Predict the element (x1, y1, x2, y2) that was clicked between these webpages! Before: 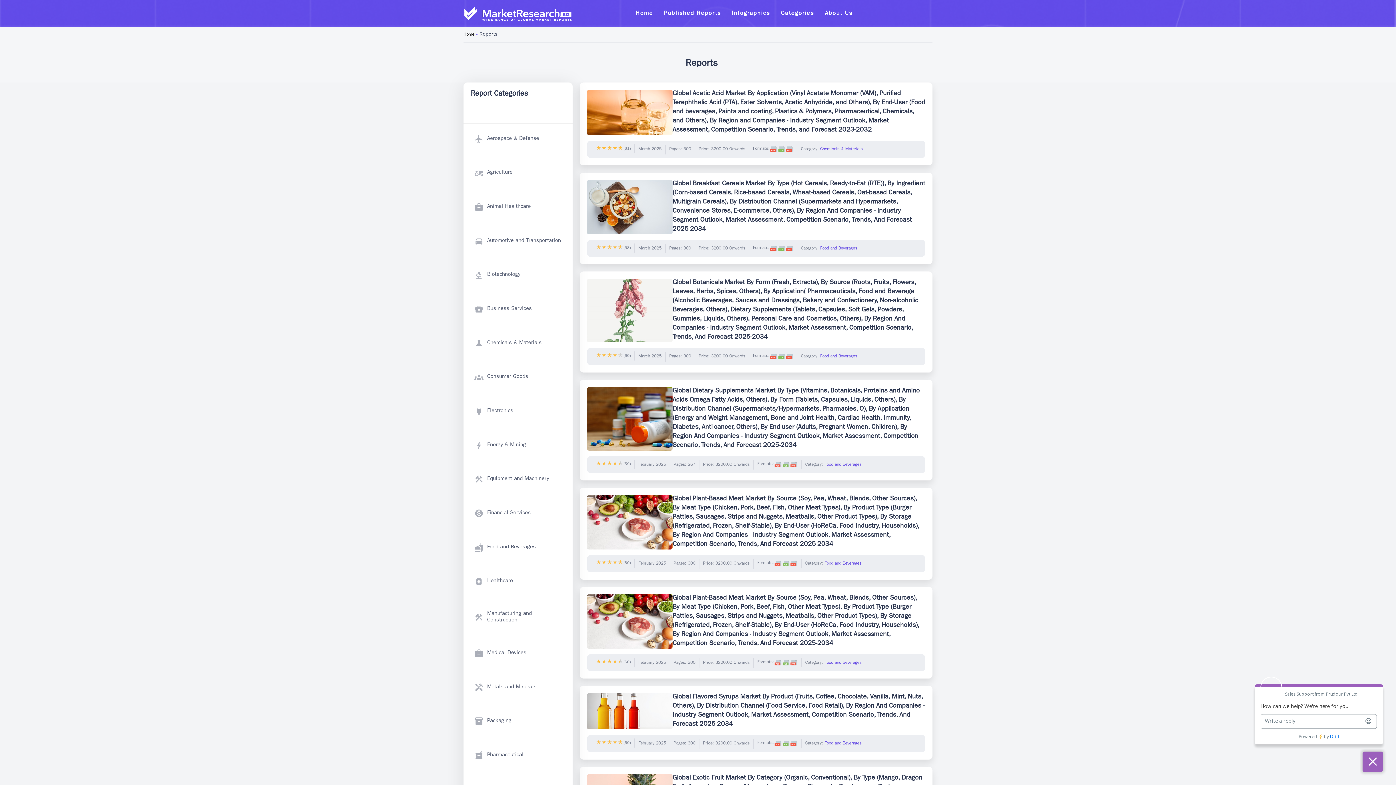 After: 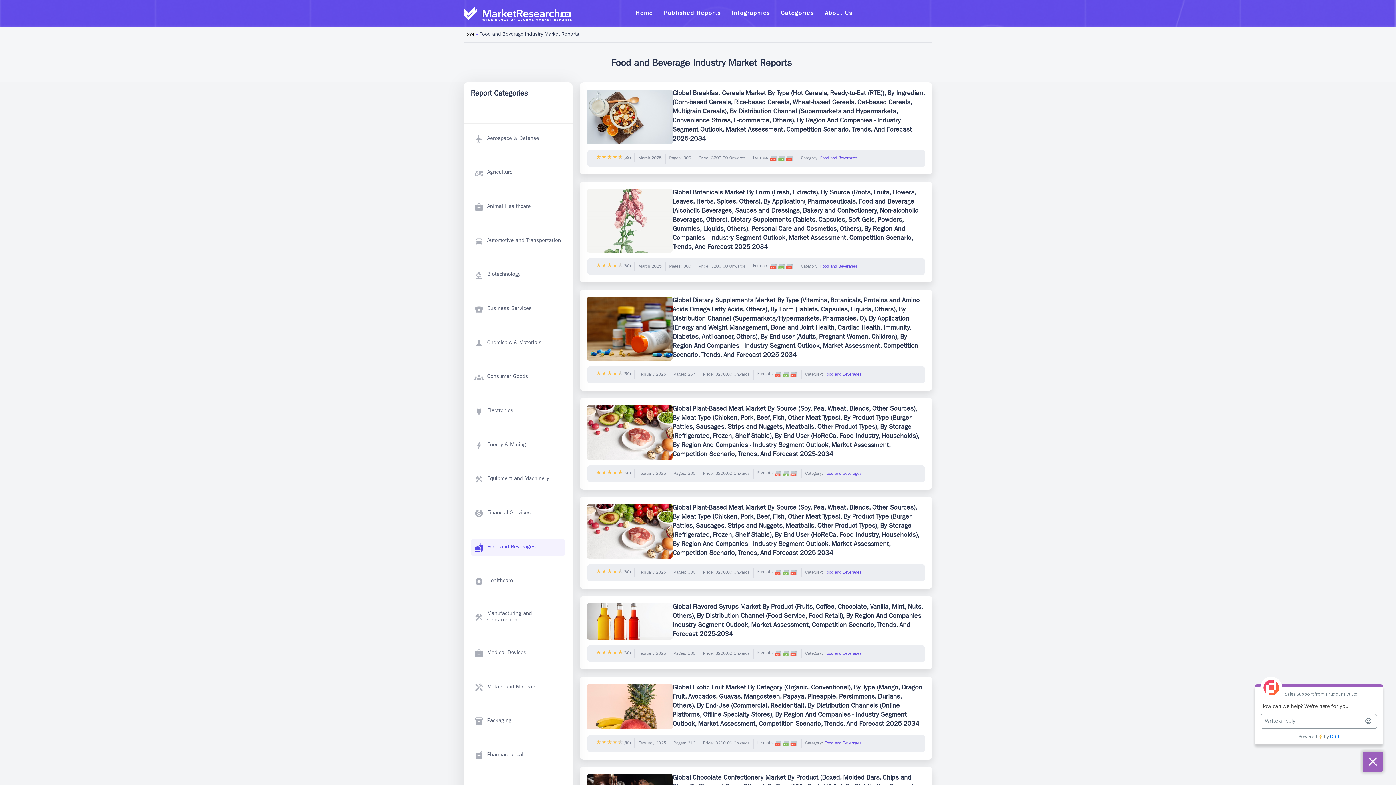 Action: label: Food and Beverages bbox: (824, 742, 861, 746)